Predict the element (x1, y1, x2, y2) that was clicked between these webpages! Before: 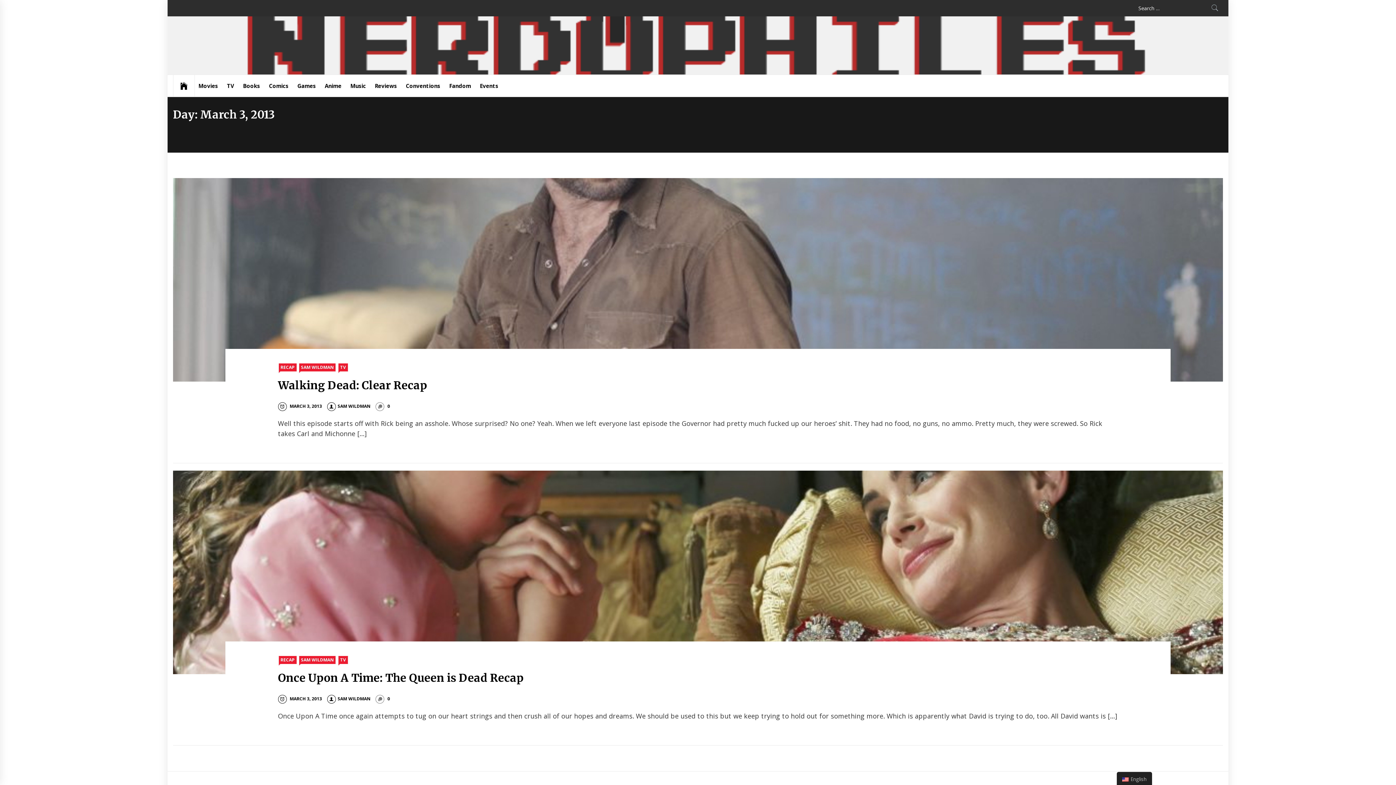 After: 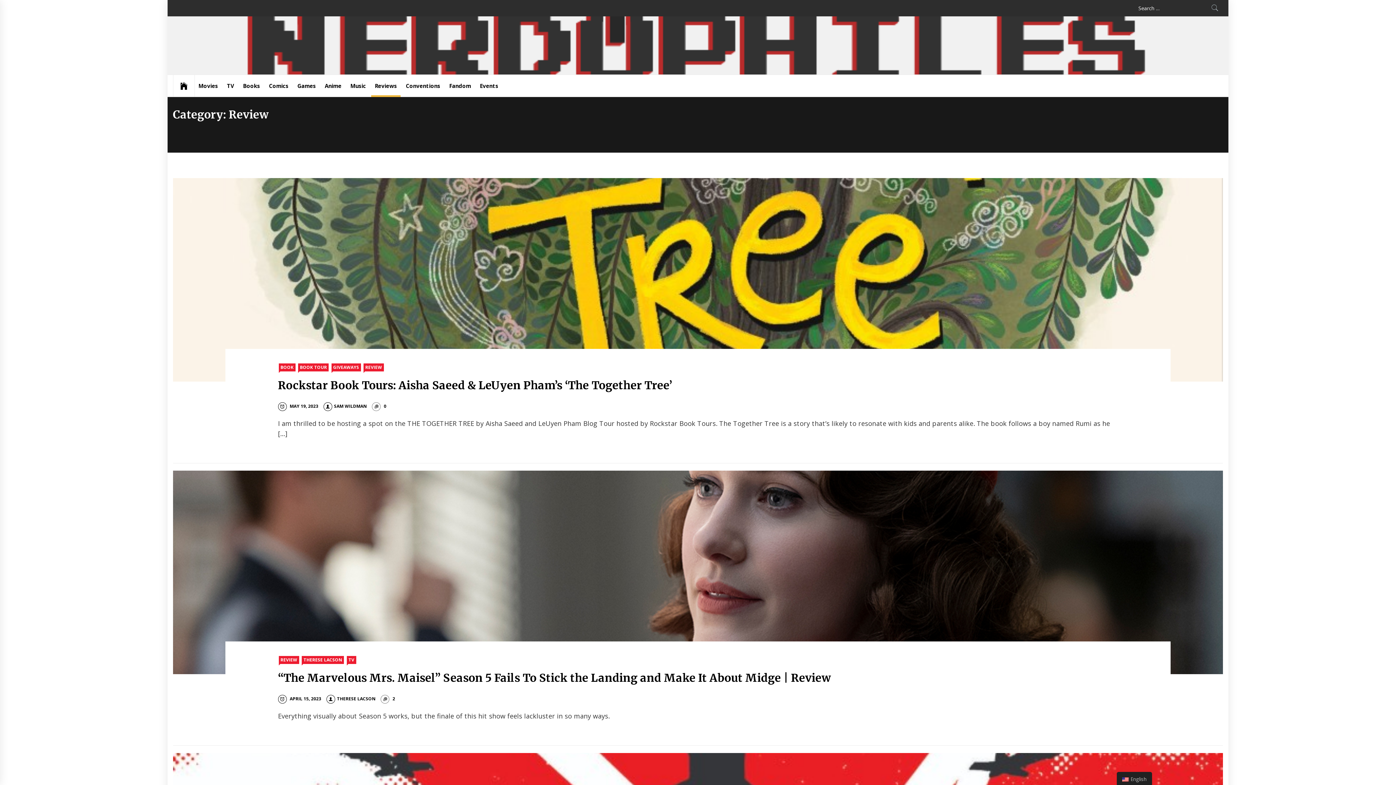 Action: label: Reviews bbox: (371, 74, 400, 96)